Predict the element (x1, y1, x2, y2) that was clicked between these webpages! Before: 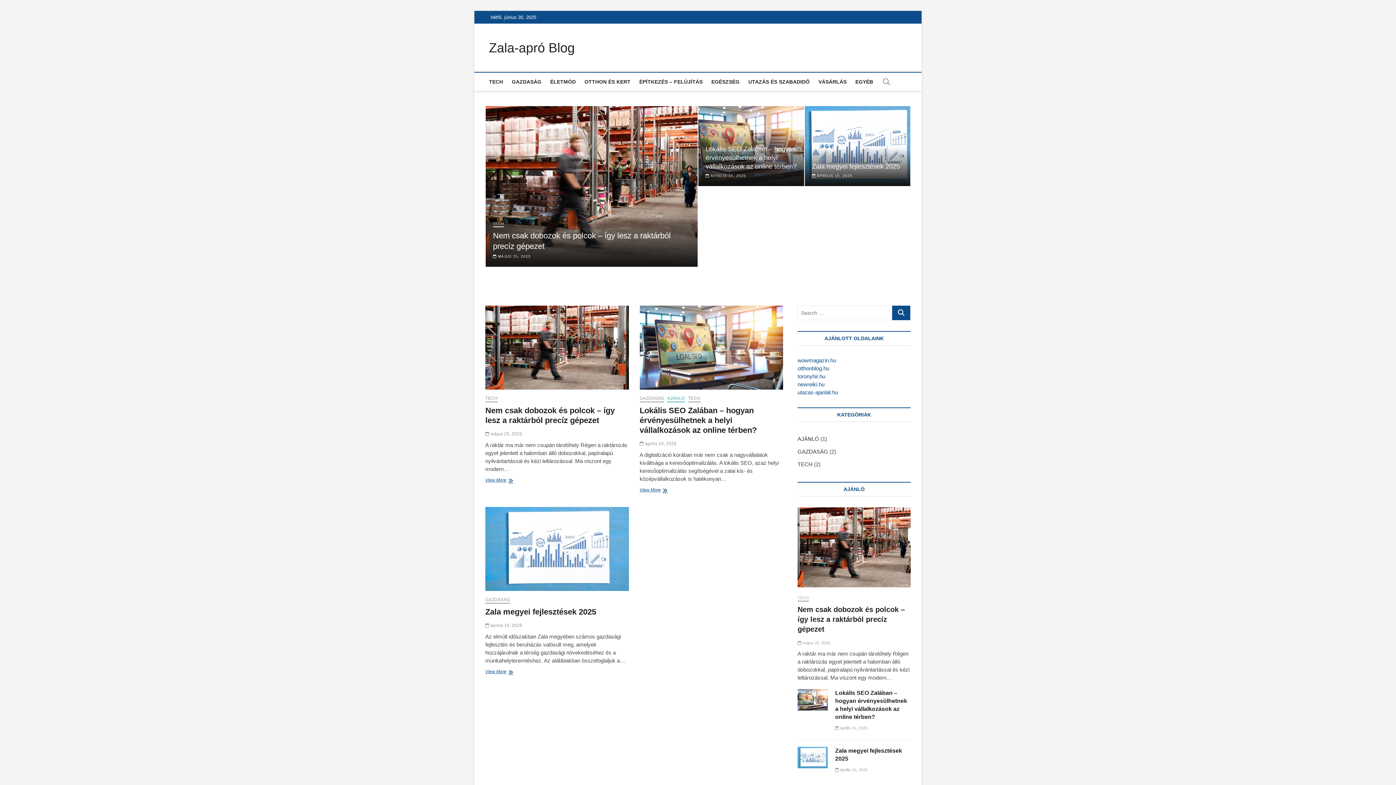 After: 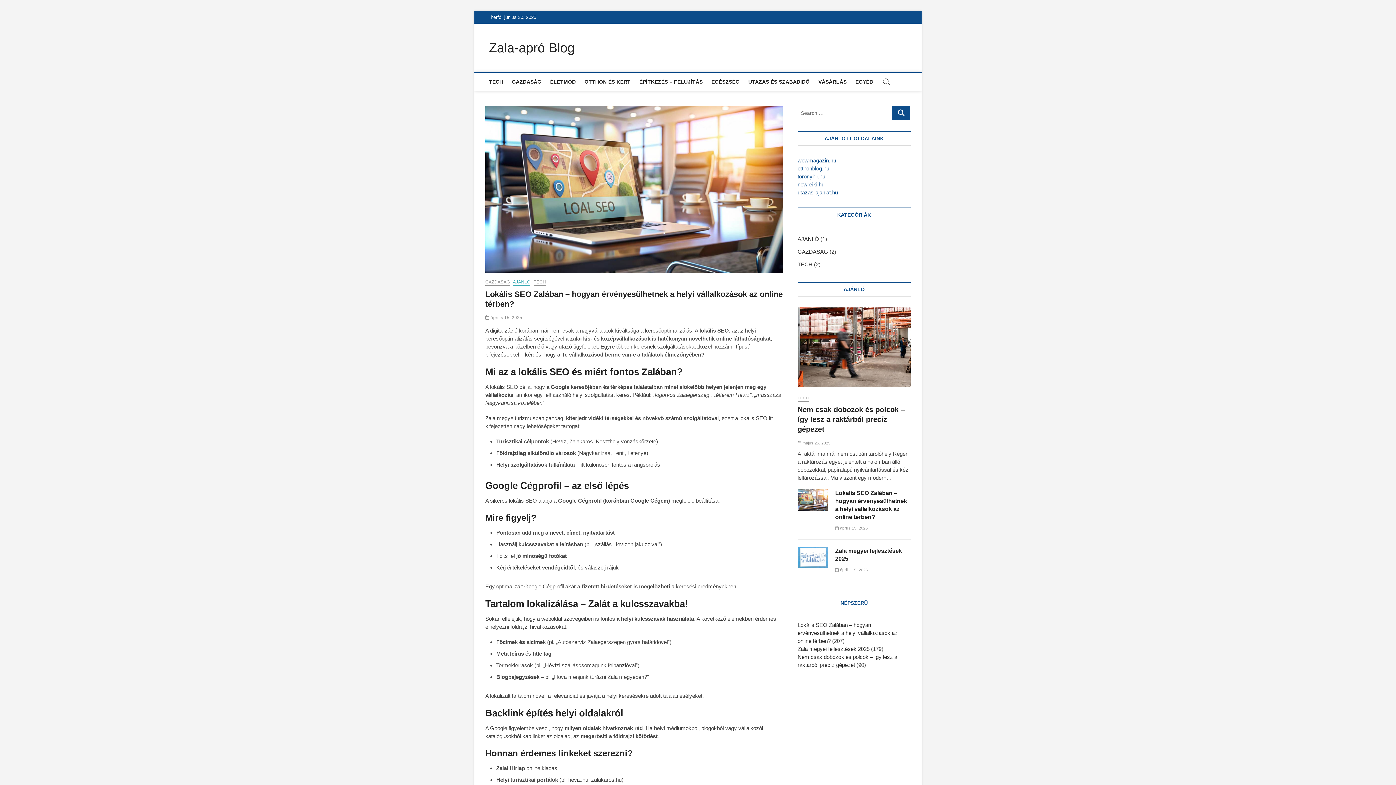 Action: bbox: (797, 689, 828, 711)